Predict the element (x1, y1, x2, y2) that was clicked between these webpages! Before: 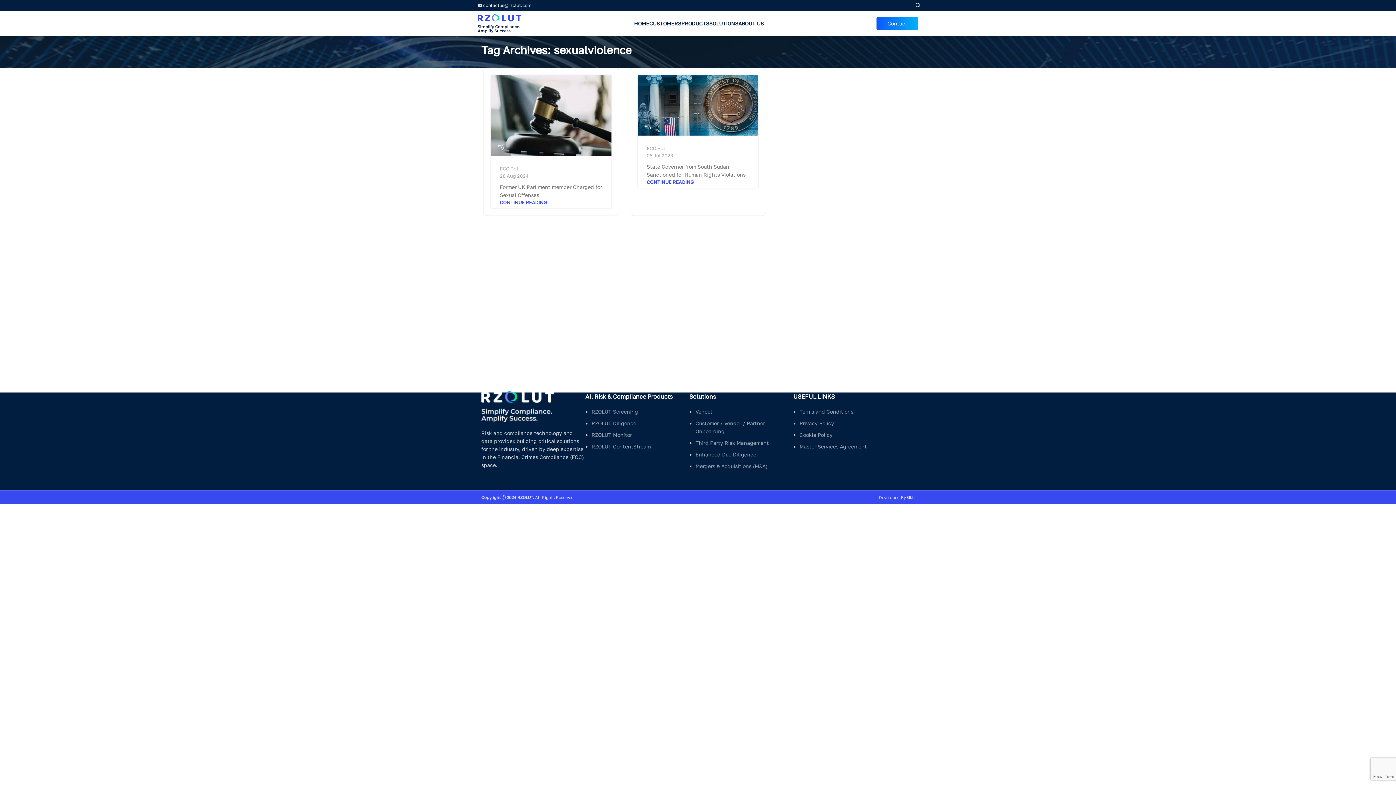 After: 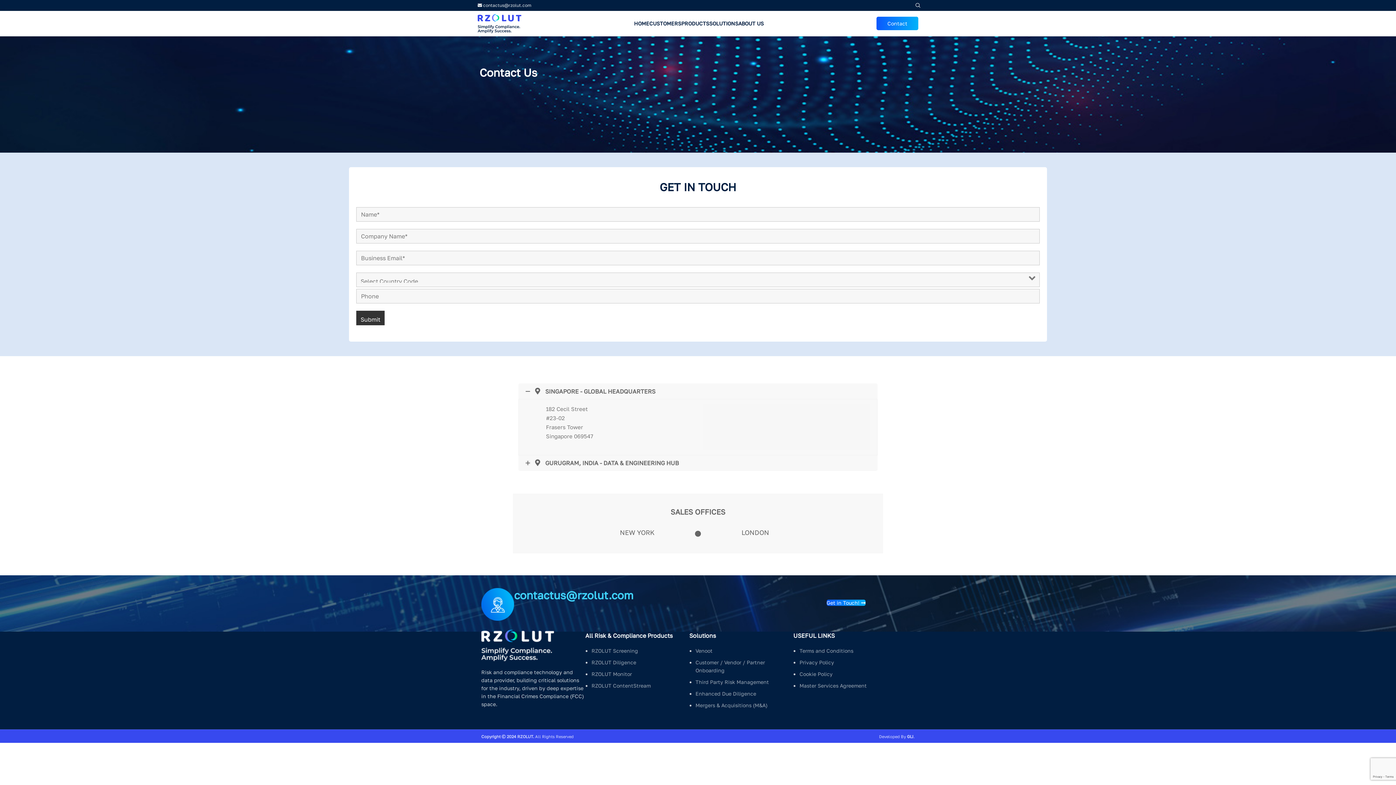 Action: label: Contact bbox: (876, 16, 918, 30)